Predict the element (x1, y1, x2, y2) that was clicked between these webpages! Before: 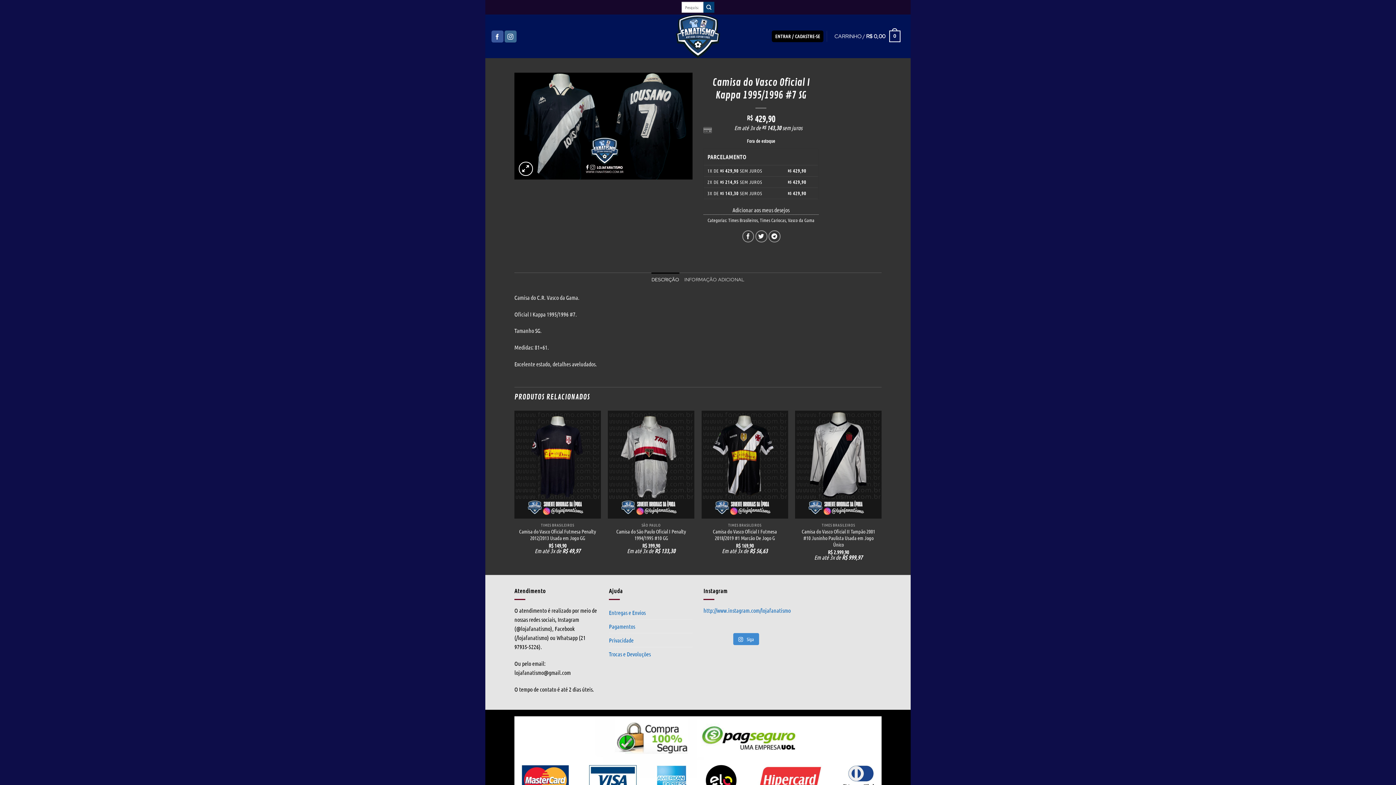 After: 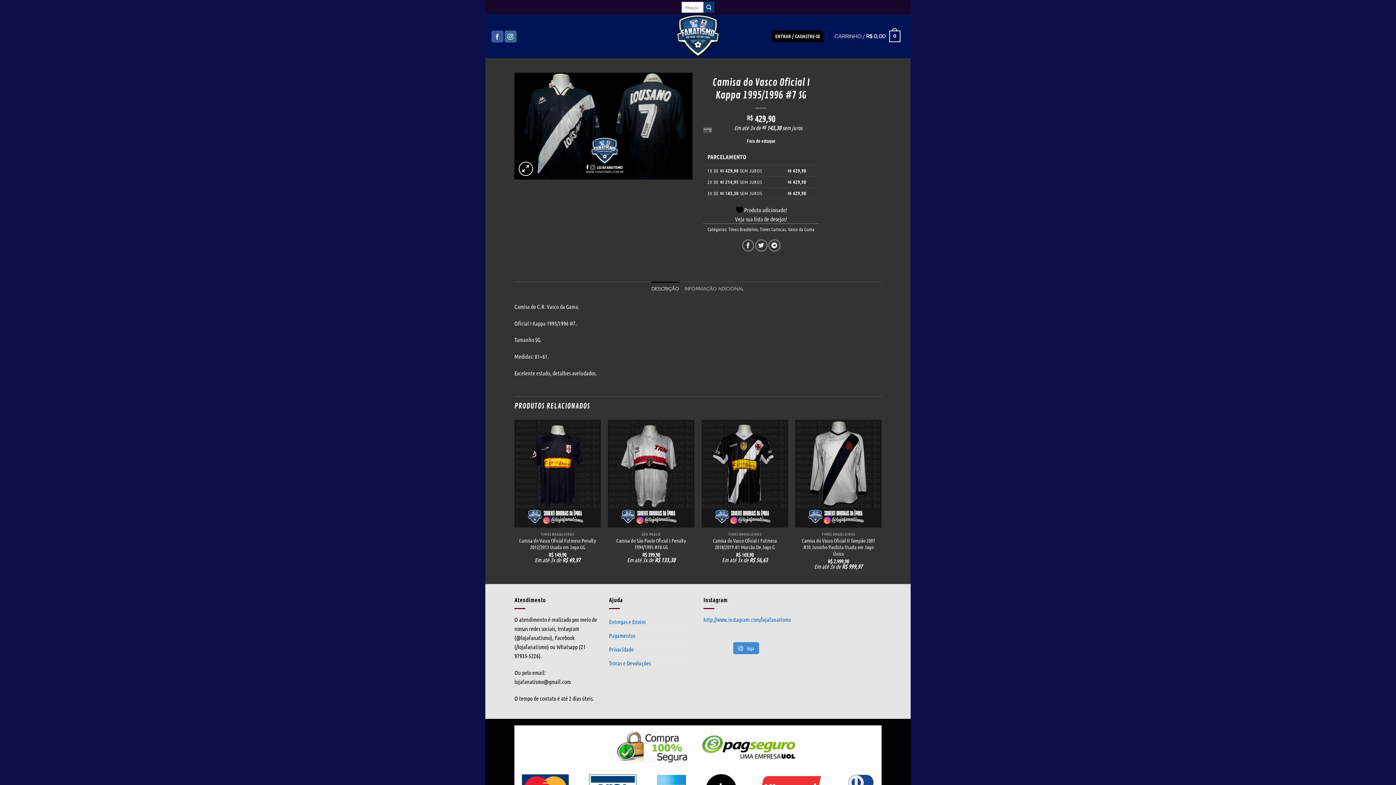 Action: bbox: (732, 205, 789, 214) label: Adicionar aos meus desejos